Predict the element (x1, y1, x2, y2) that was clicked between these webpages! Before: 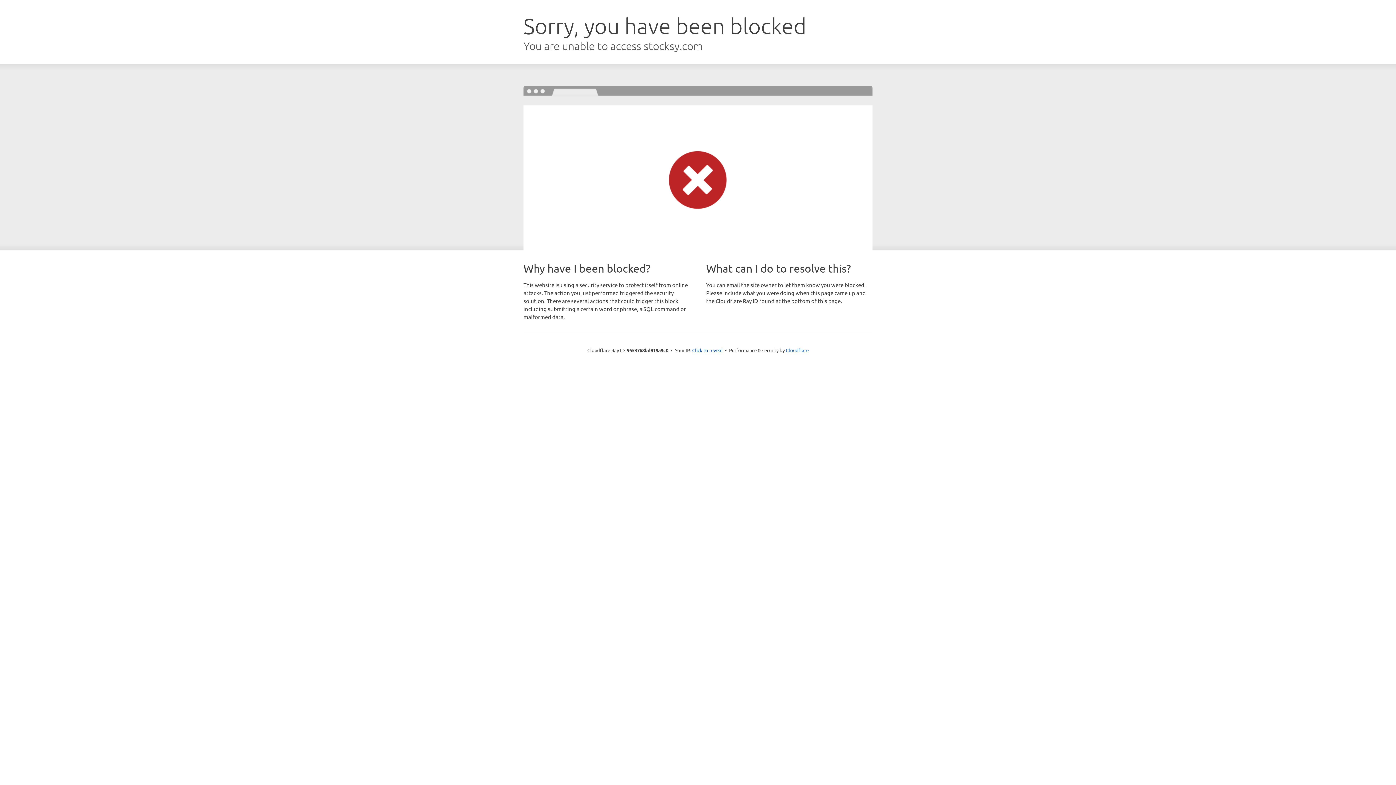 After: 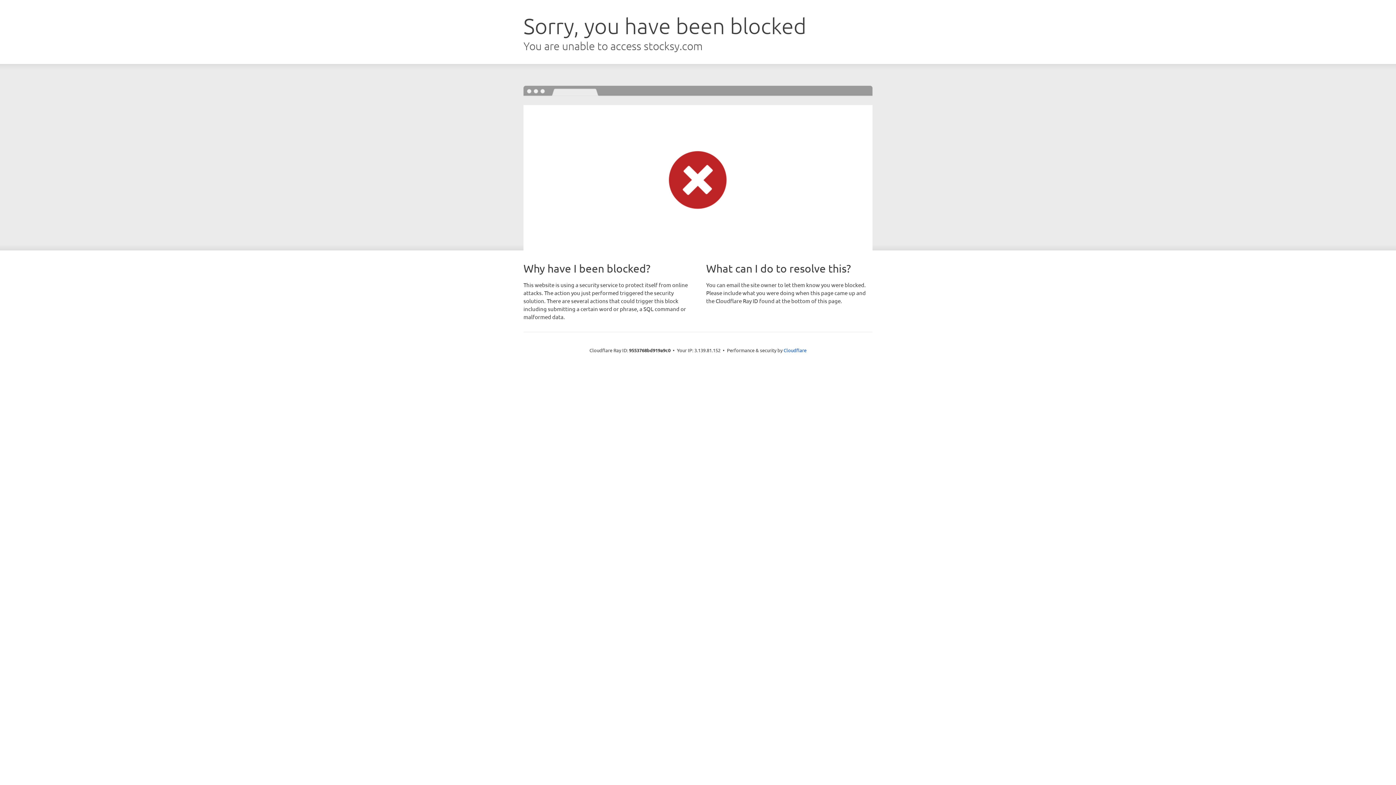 Action: bbox: (692, 346, 722, 353) label: Click to reveal